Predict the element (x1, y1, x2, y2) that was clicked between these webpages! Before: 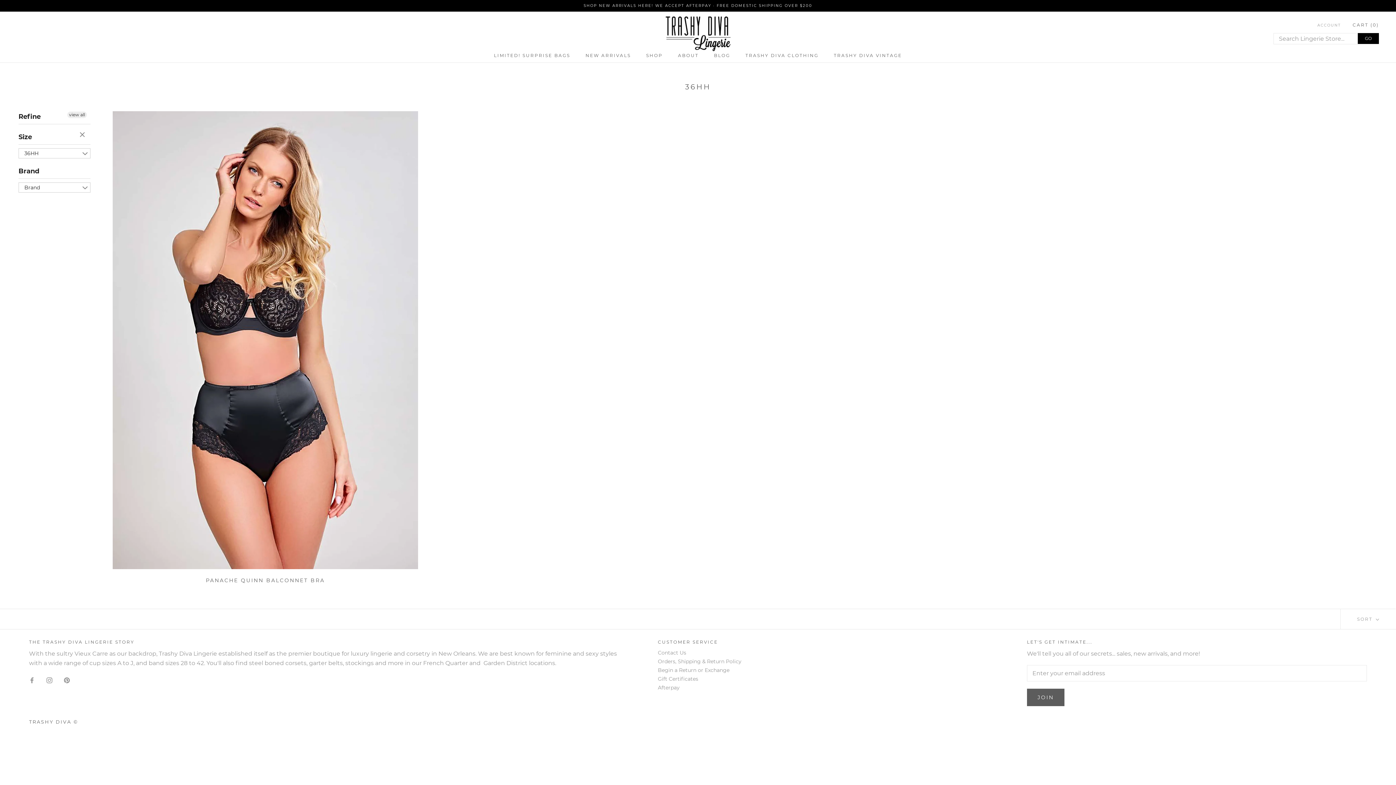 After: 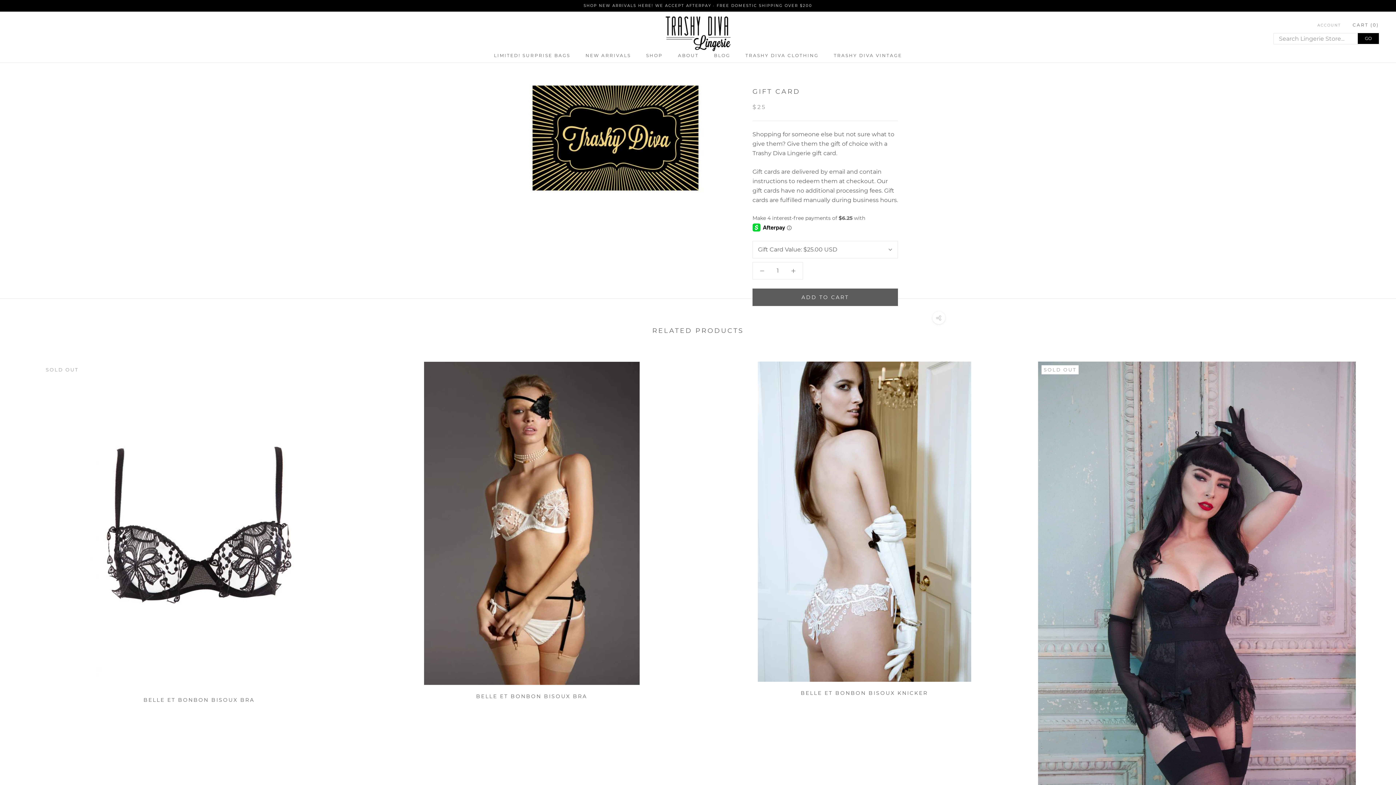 Action: bbox: (658, 675, 998, 683) label: Gift Certificates